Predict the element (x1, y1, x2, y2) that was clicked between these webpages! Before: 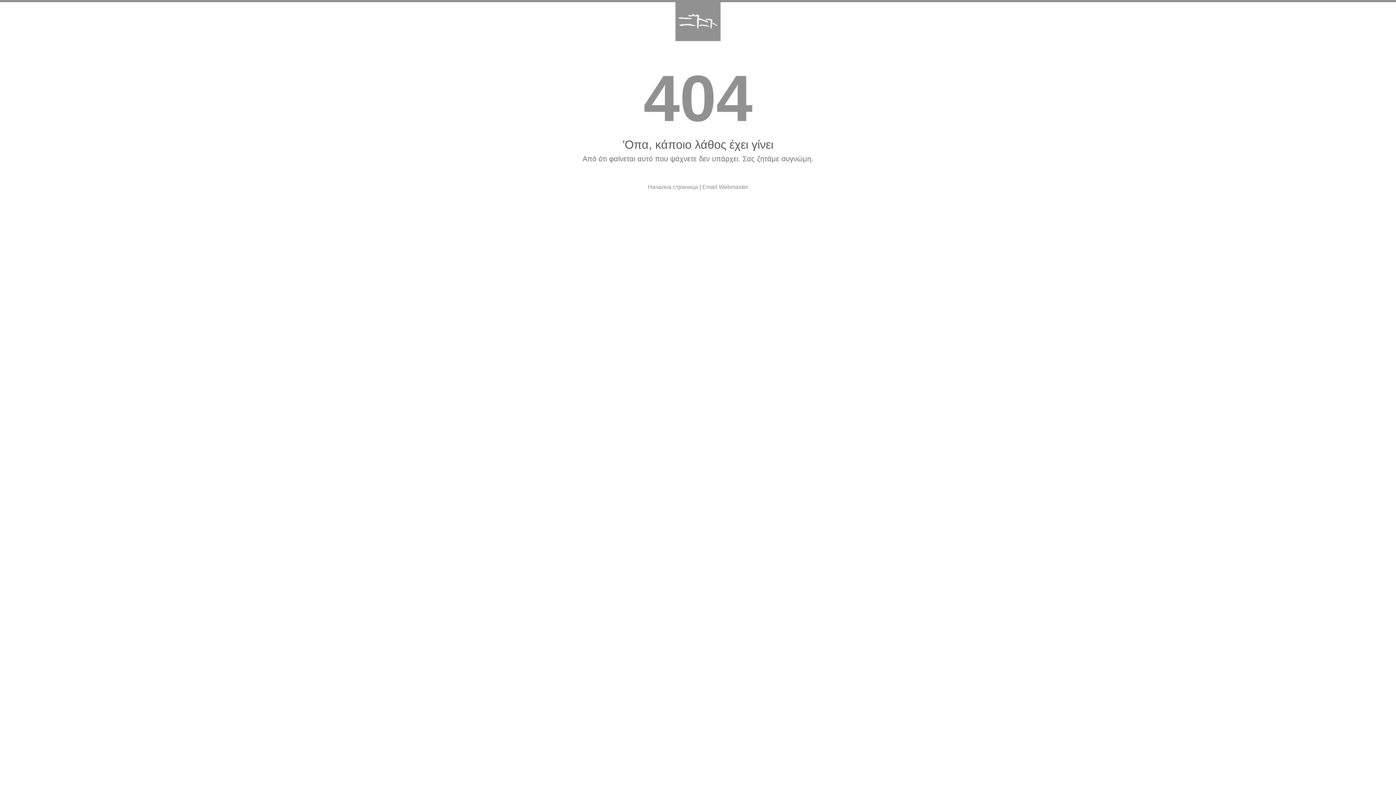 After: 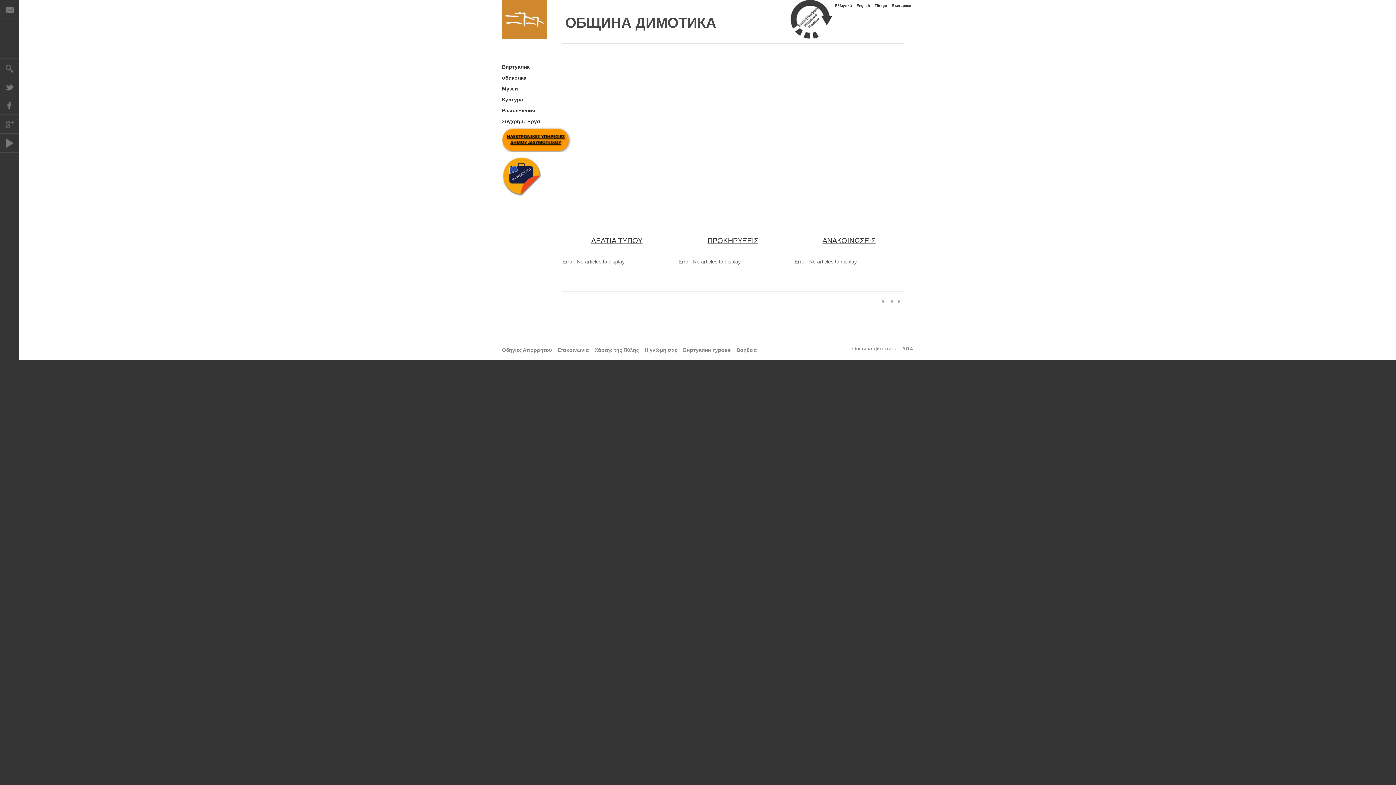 Action: bbox: (648, 184, 698, 190) label: Начална страница